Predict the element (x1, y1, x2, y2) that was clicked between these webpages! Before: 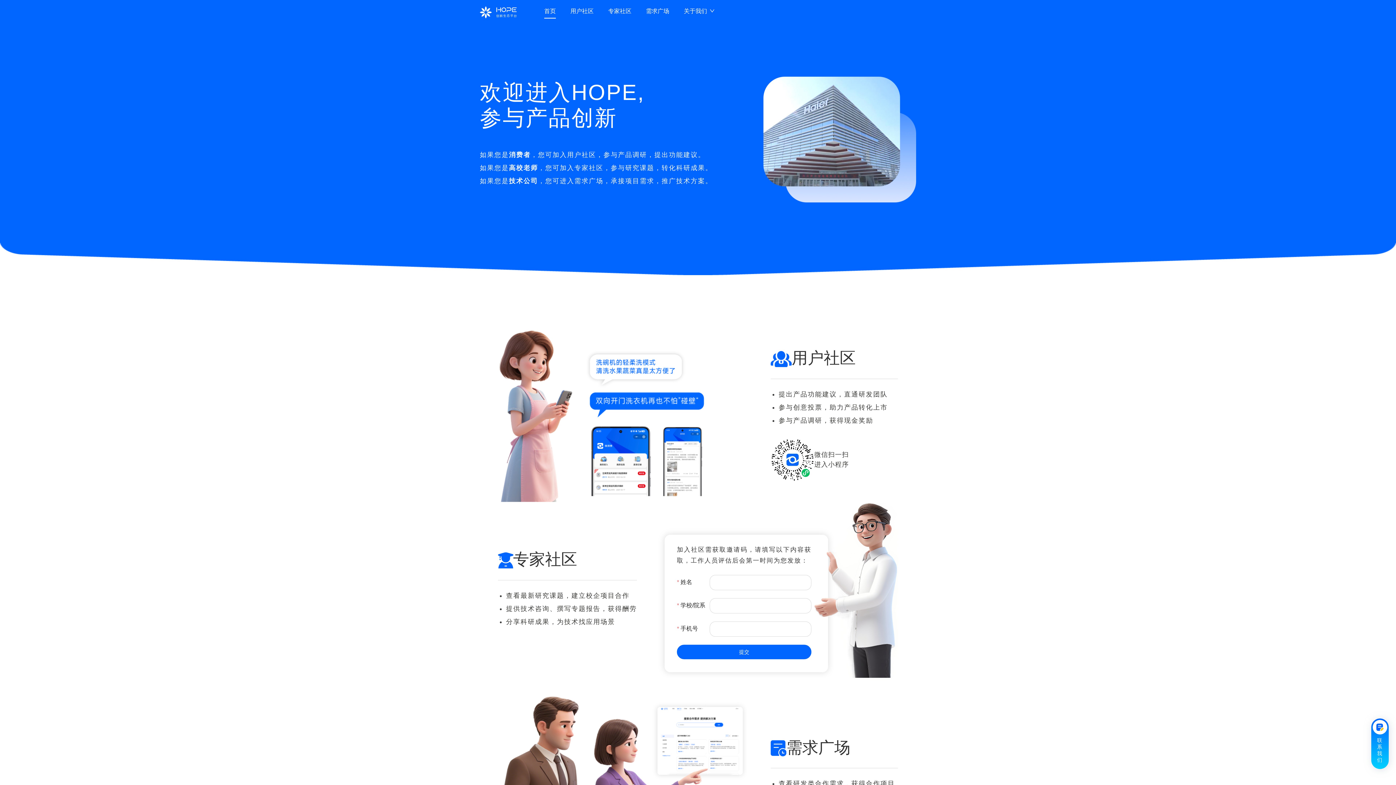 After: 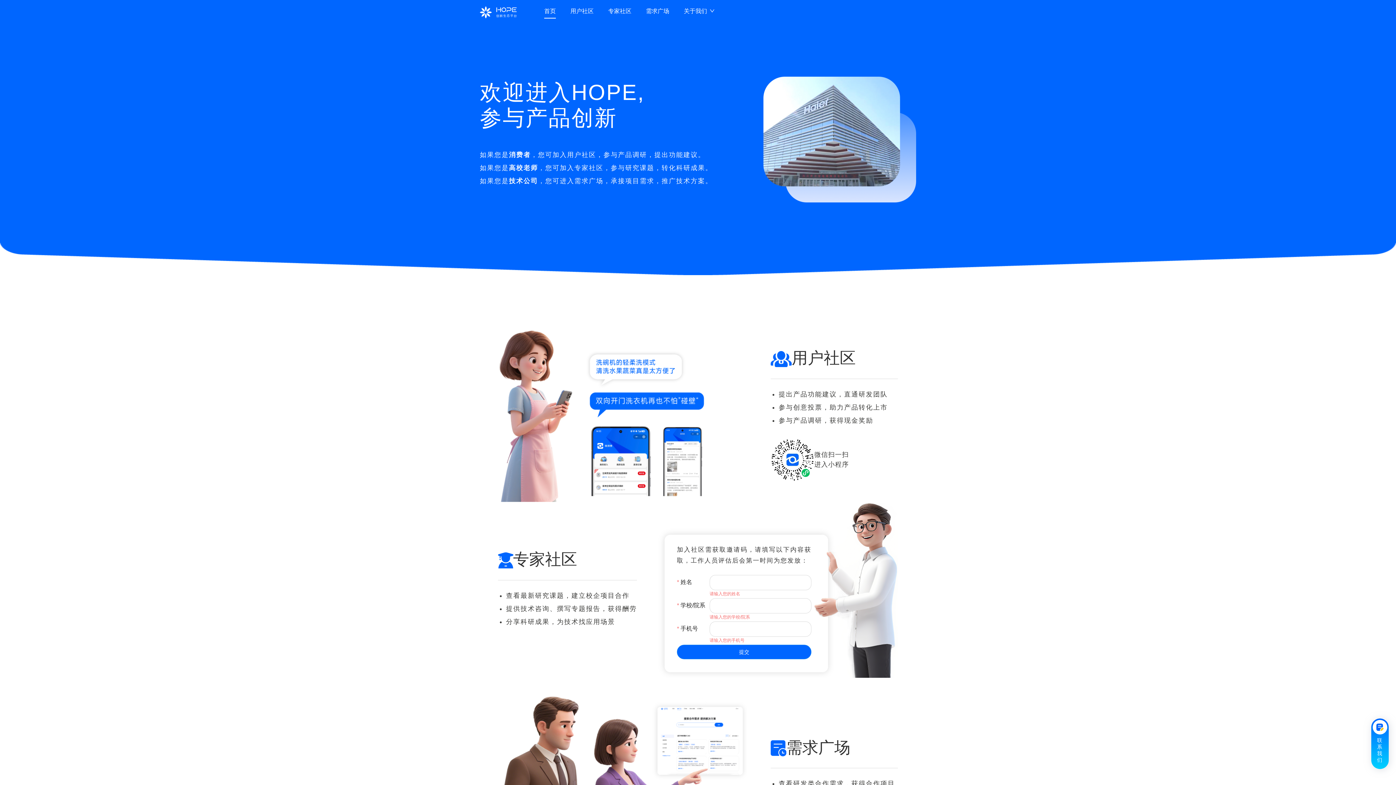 Action: bbox: (677, 645, 811, 659) label: 提交